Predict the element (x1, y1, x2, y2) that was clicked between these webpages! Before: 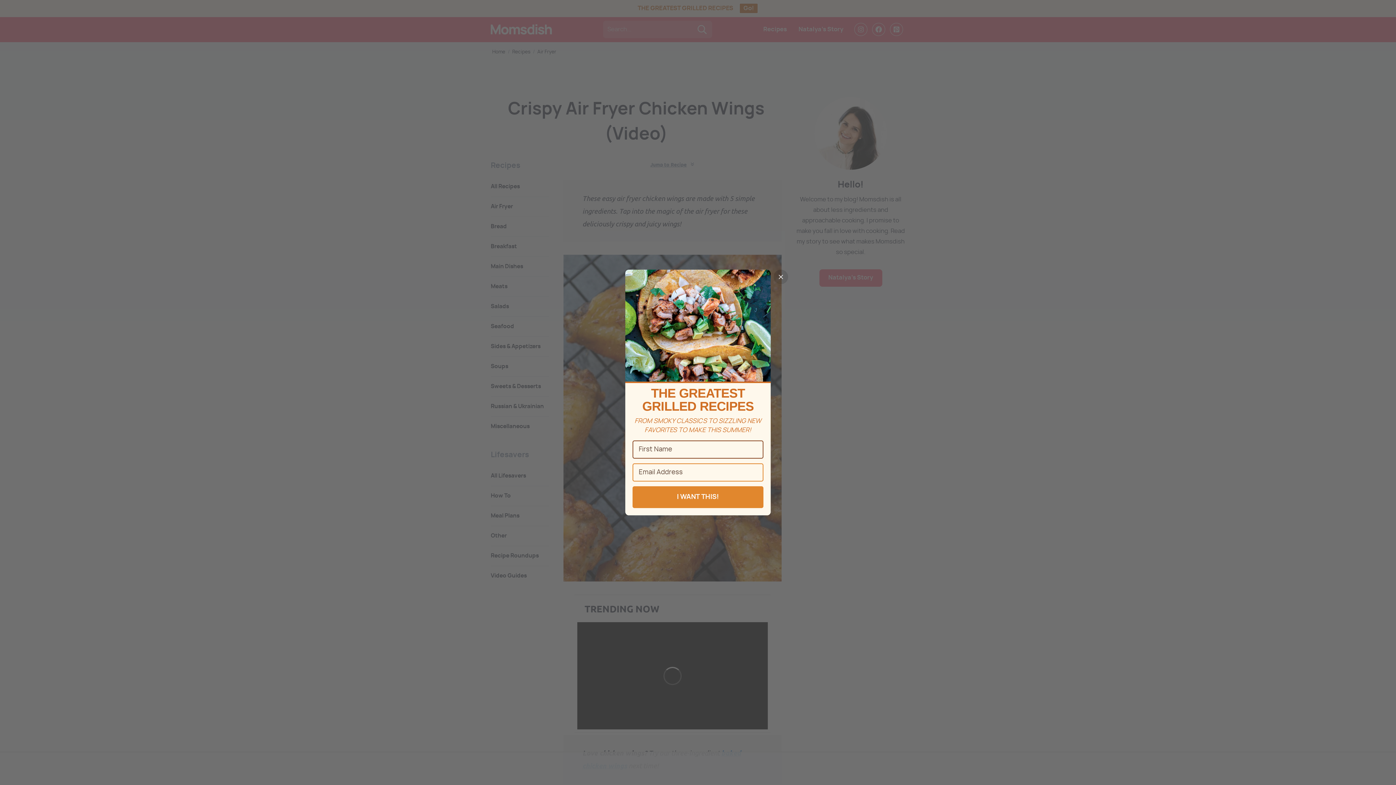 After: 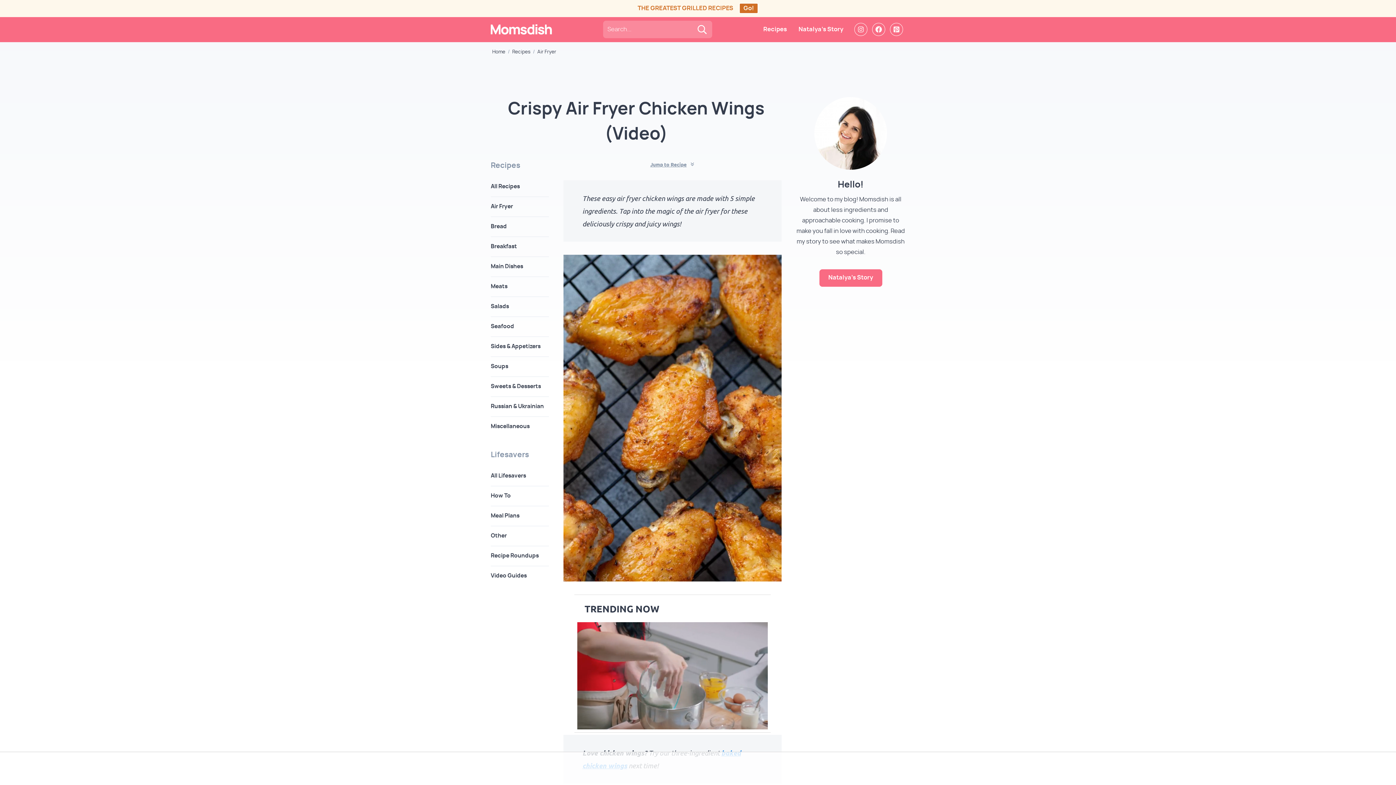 Action: label: Close bbox: (773, 269, 788, 284)